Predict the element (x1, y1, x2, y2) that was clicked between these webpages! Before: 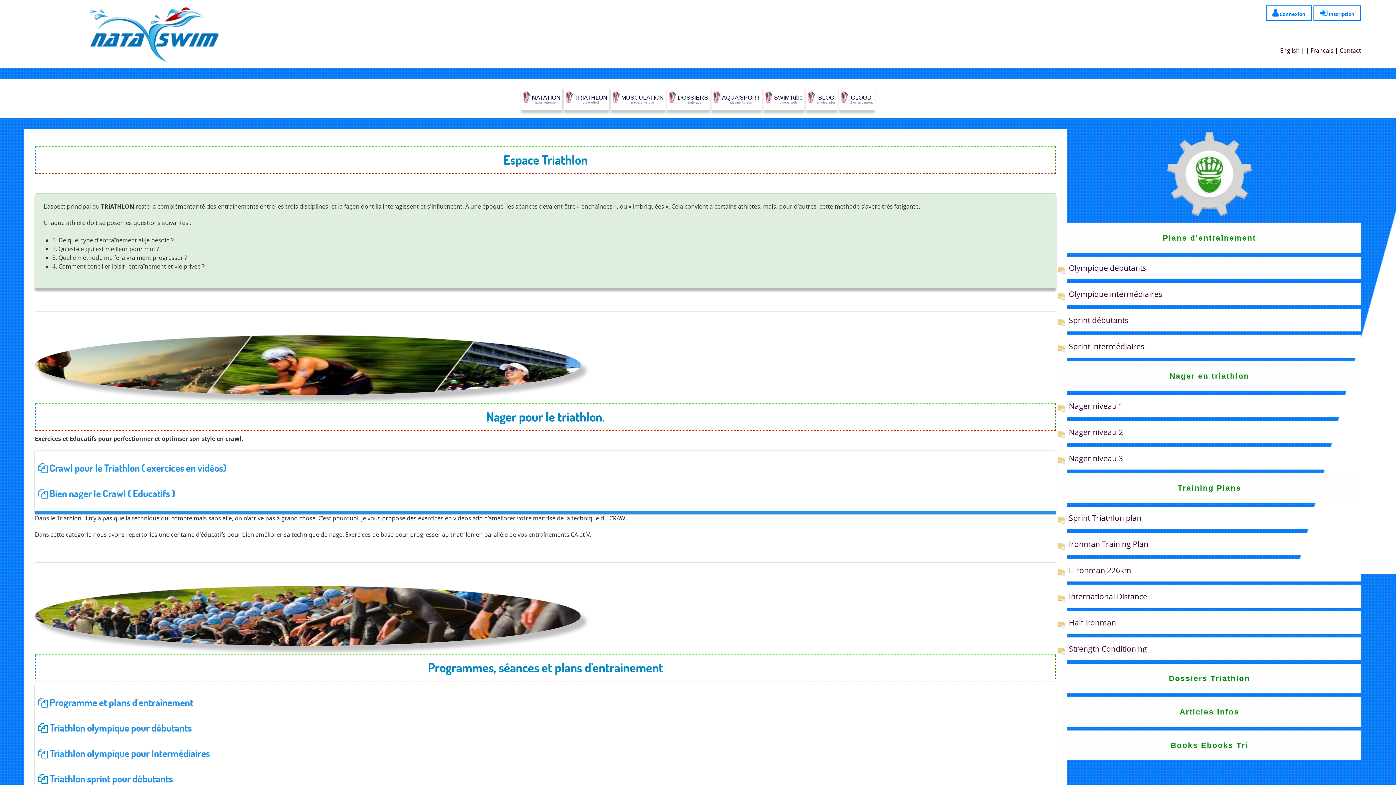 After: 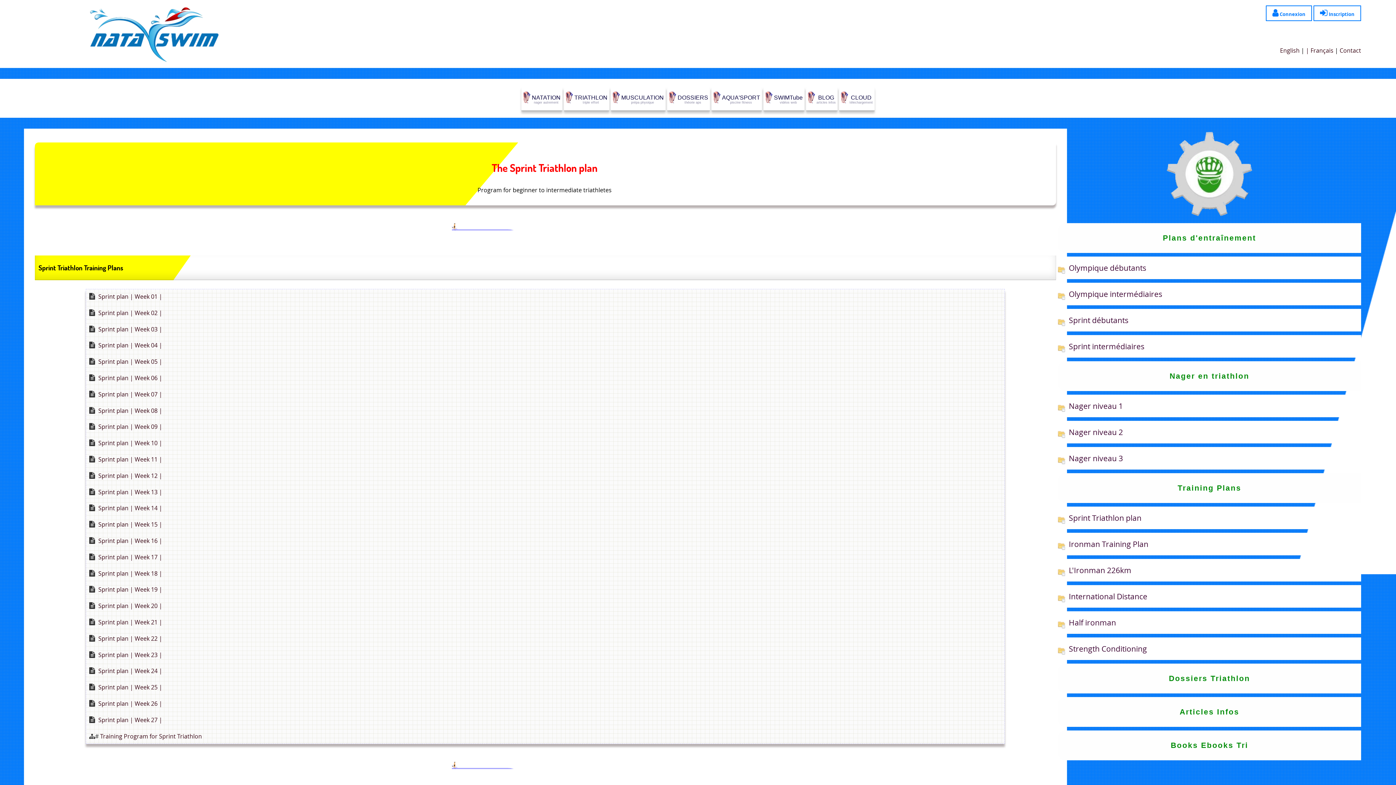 Action: label: Sprint Triathlon plan bbox: (1058, 506, 1361, 529)